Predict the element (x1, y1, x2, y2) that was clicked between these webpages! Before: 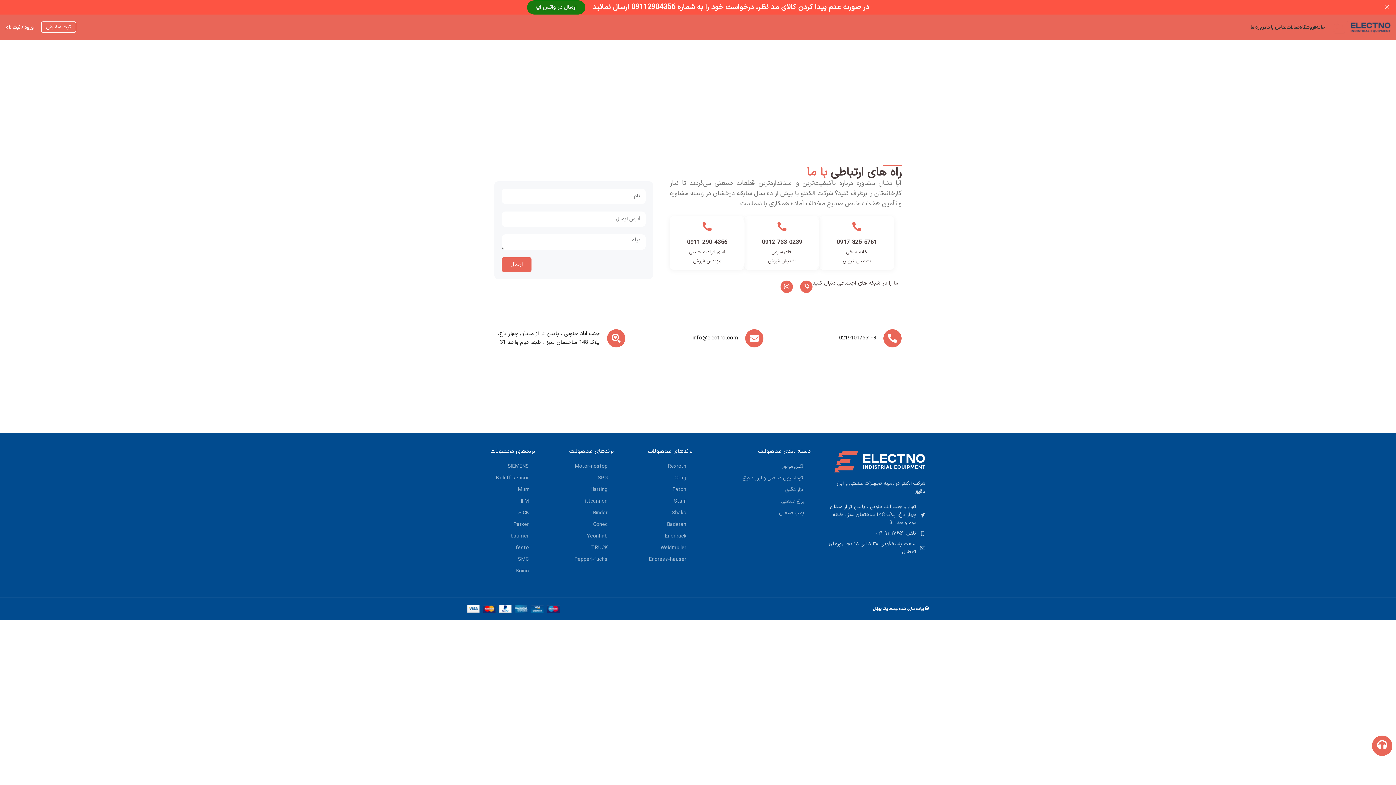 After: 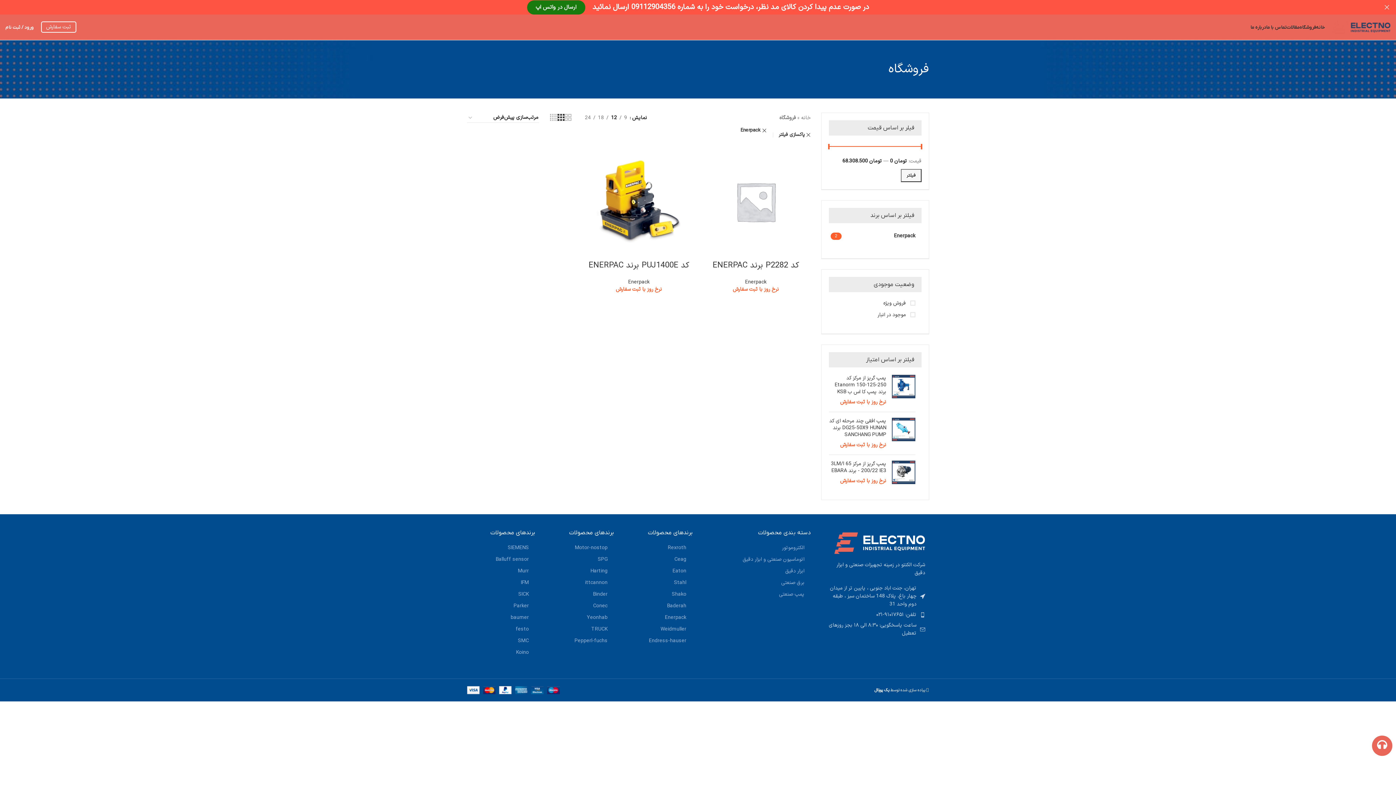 Action: bbox: (665, 532, 686, 540) label: Enerpack